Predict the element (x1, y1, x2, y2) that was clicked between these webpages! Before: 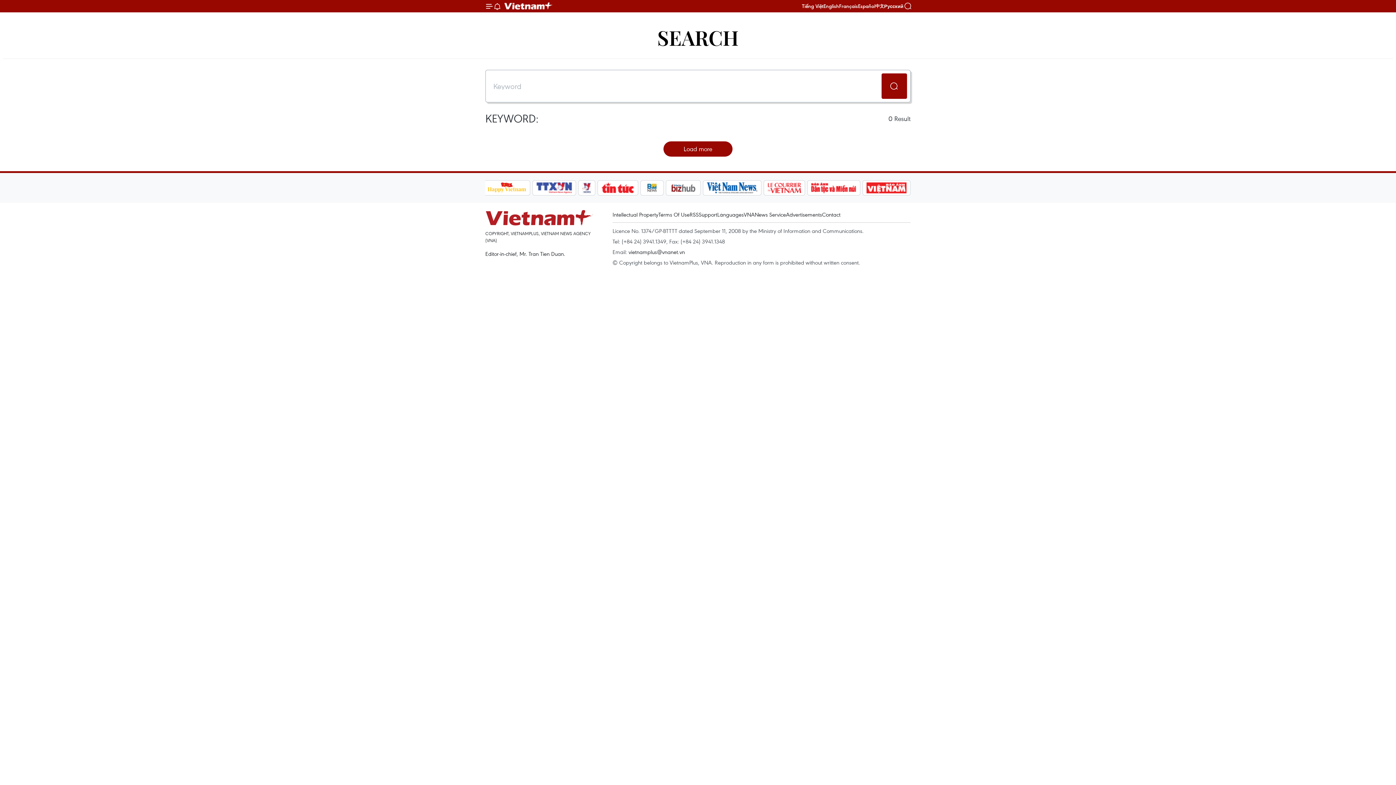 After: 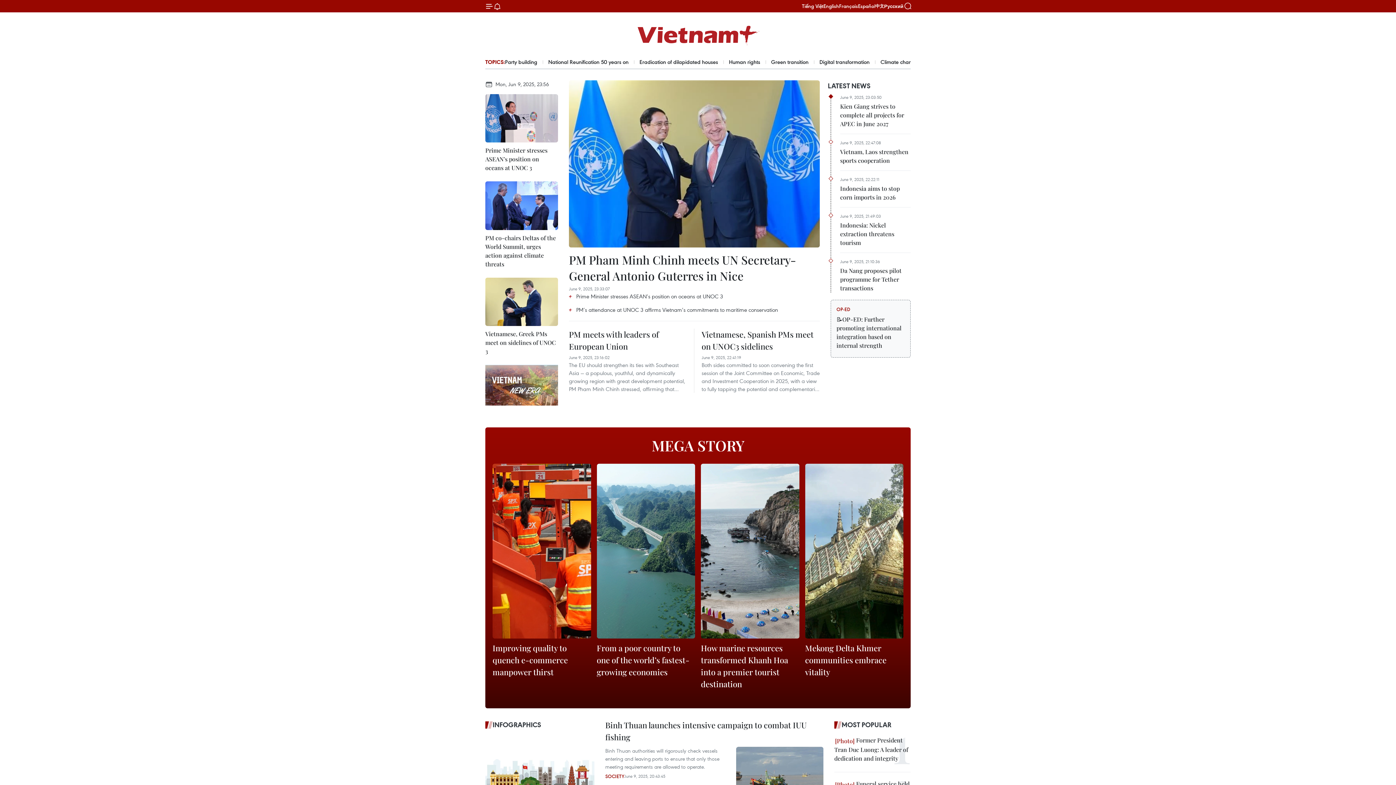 Action: label: Vietnam+ (VietnamPlus) bbox: (501, 0, 556, 11)